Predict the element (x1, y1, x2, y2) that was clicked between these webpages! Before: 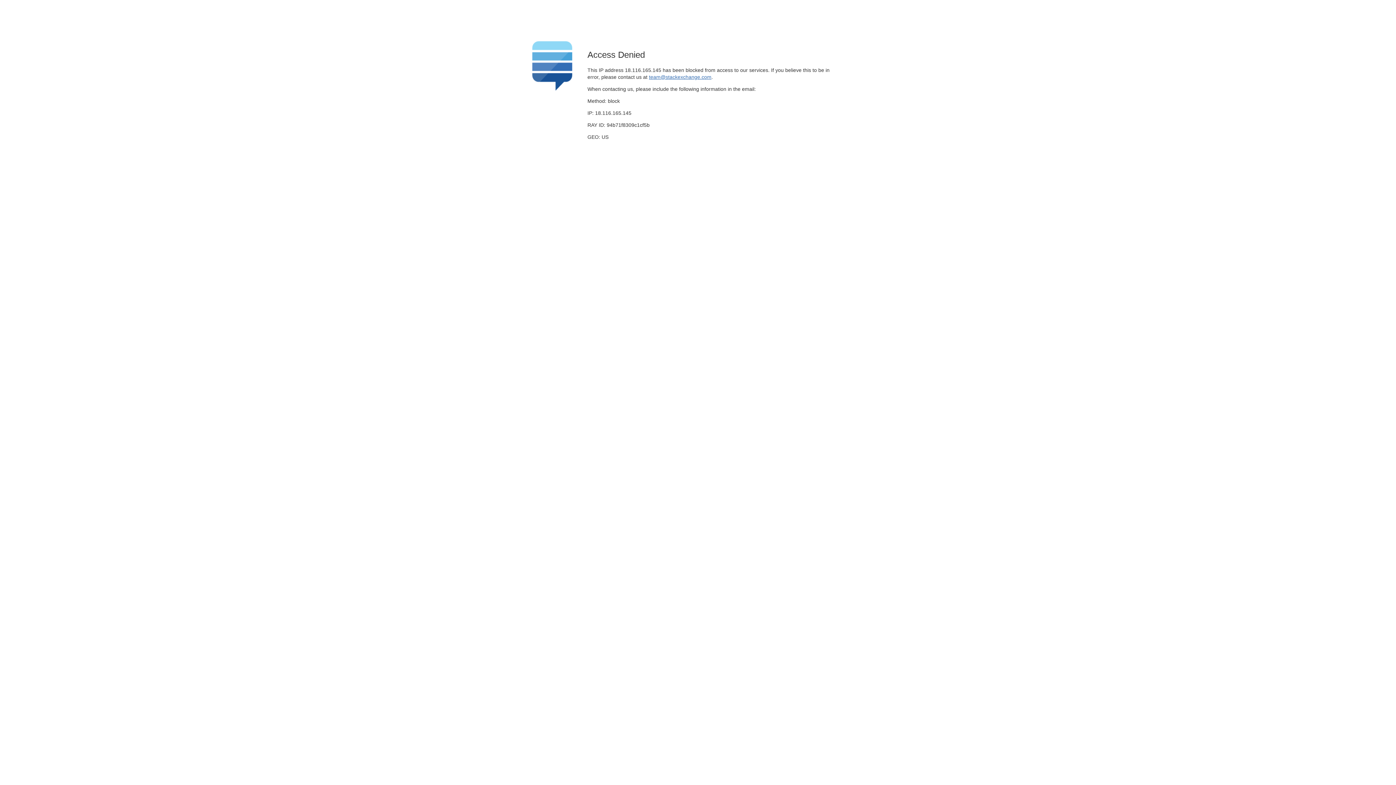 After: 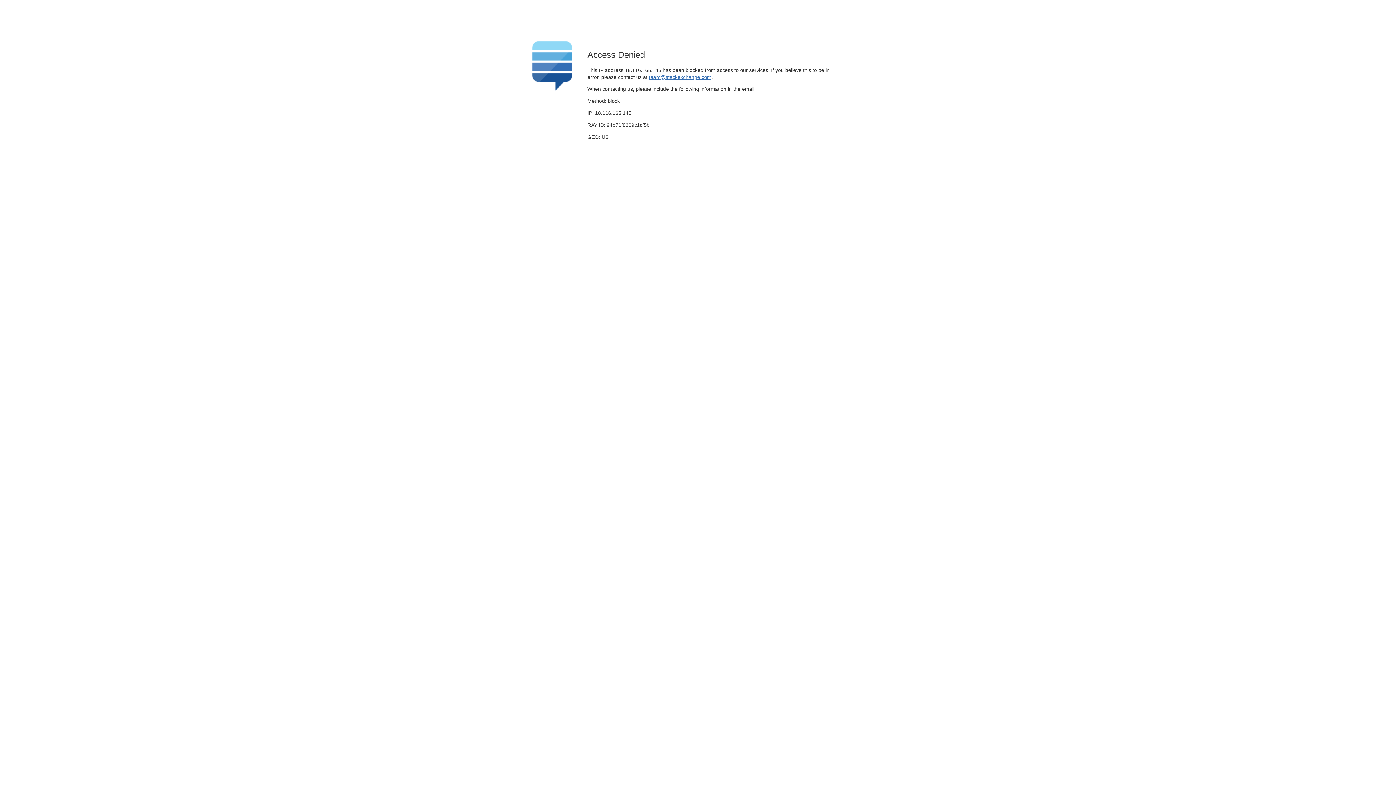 Action: label: team@stackexchange.com bbox: (649, 74, 711, 79)